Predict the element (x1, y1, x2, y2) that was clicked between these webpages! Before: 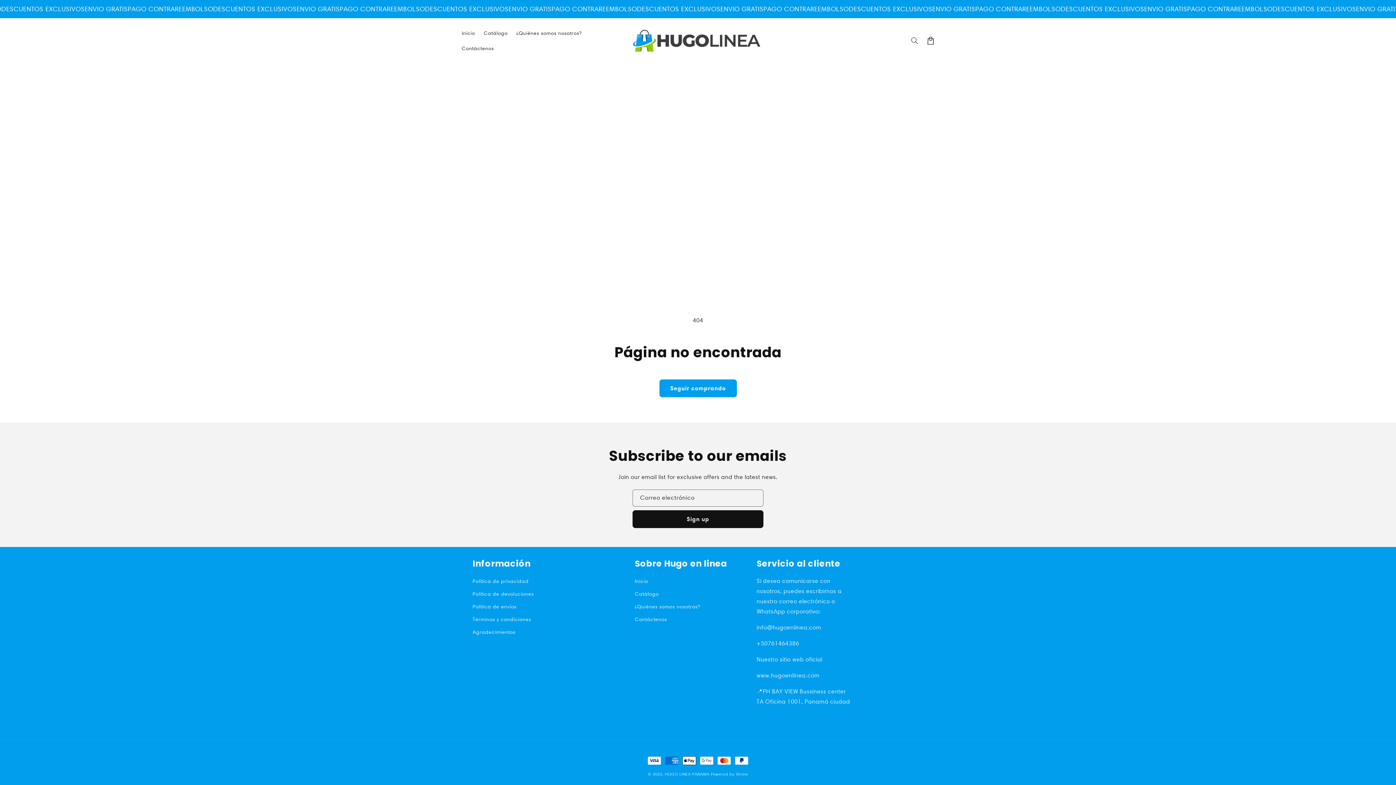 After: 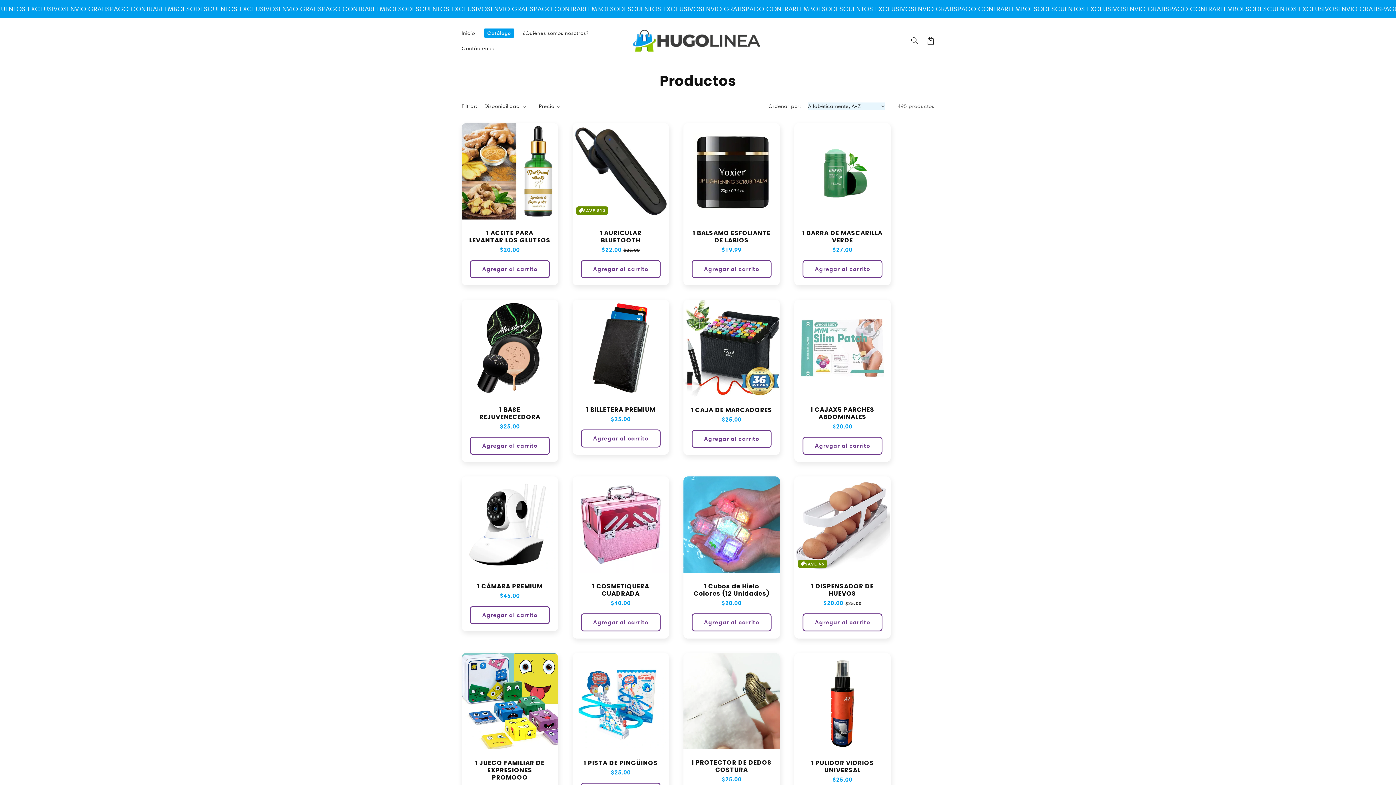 Action: bbox: (659, 379, 736, 397) label: Seguir comprando